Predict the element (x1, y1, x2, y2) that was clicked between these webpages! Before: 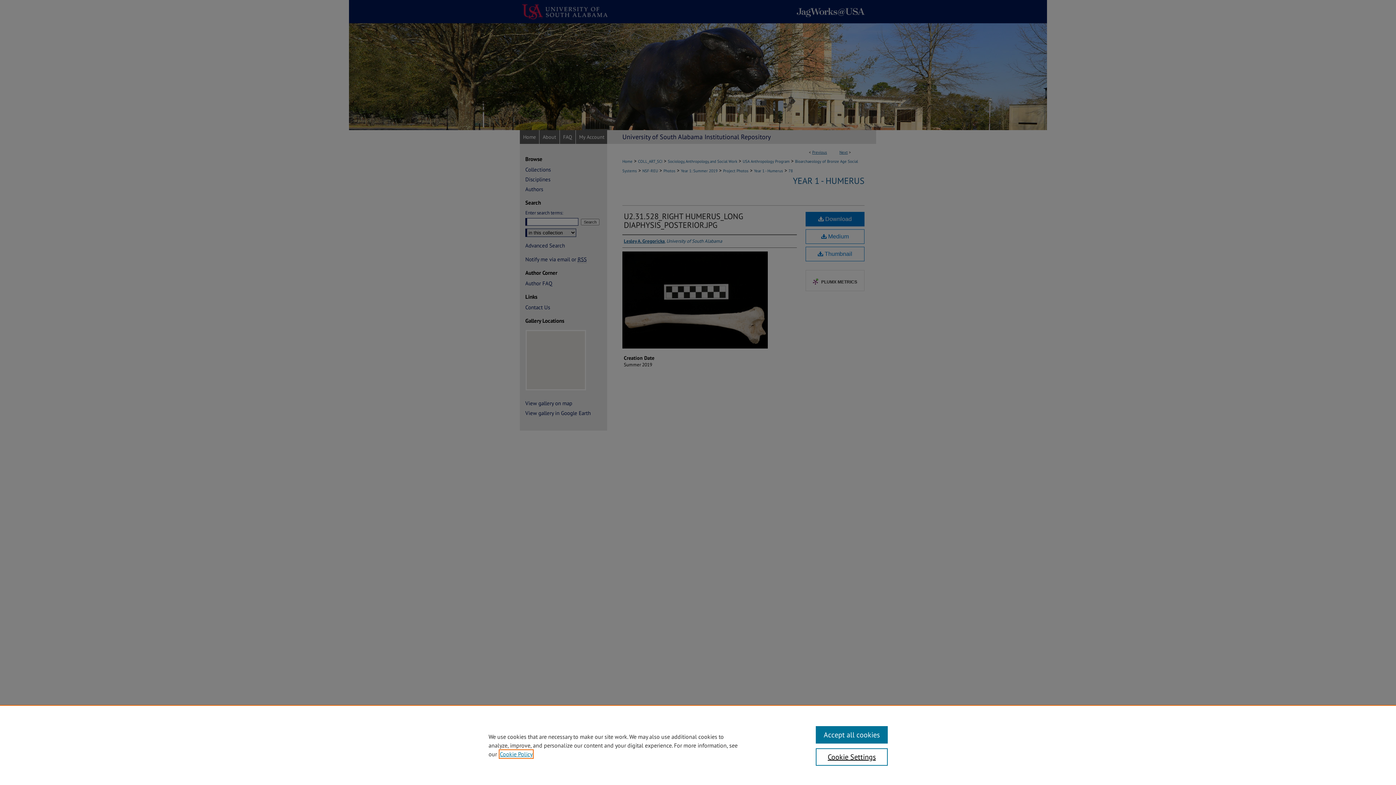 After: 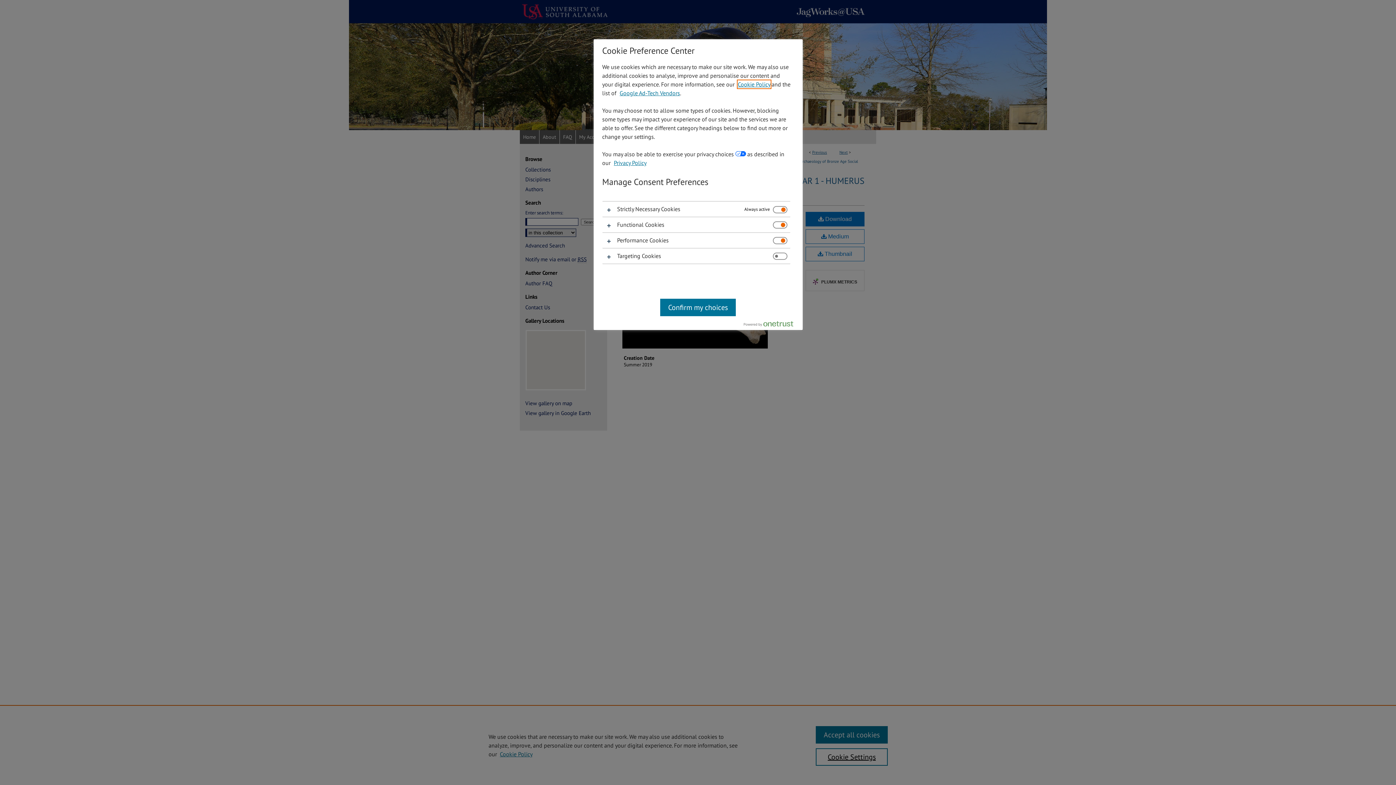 Action: label: Cookie Settings bbox: (815, 748, 887, 766)